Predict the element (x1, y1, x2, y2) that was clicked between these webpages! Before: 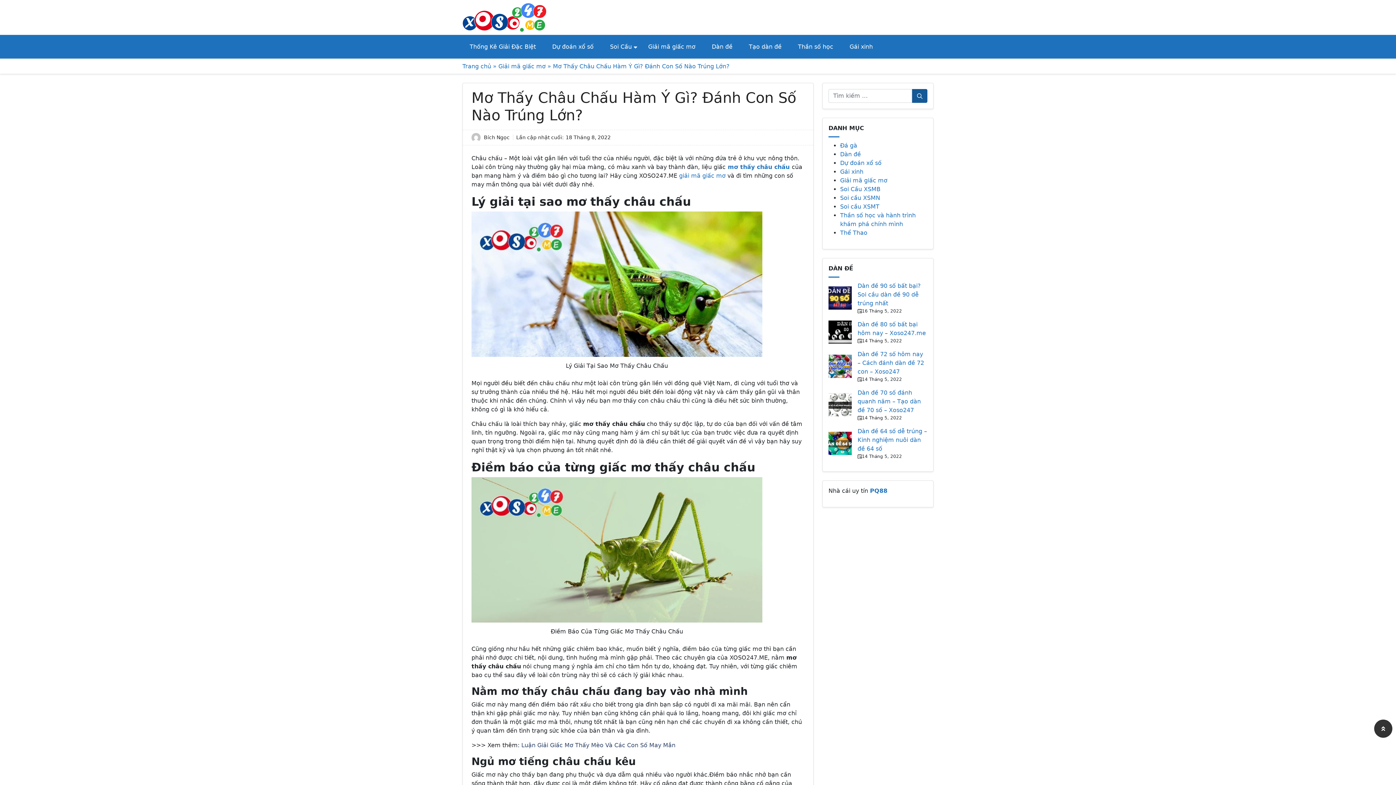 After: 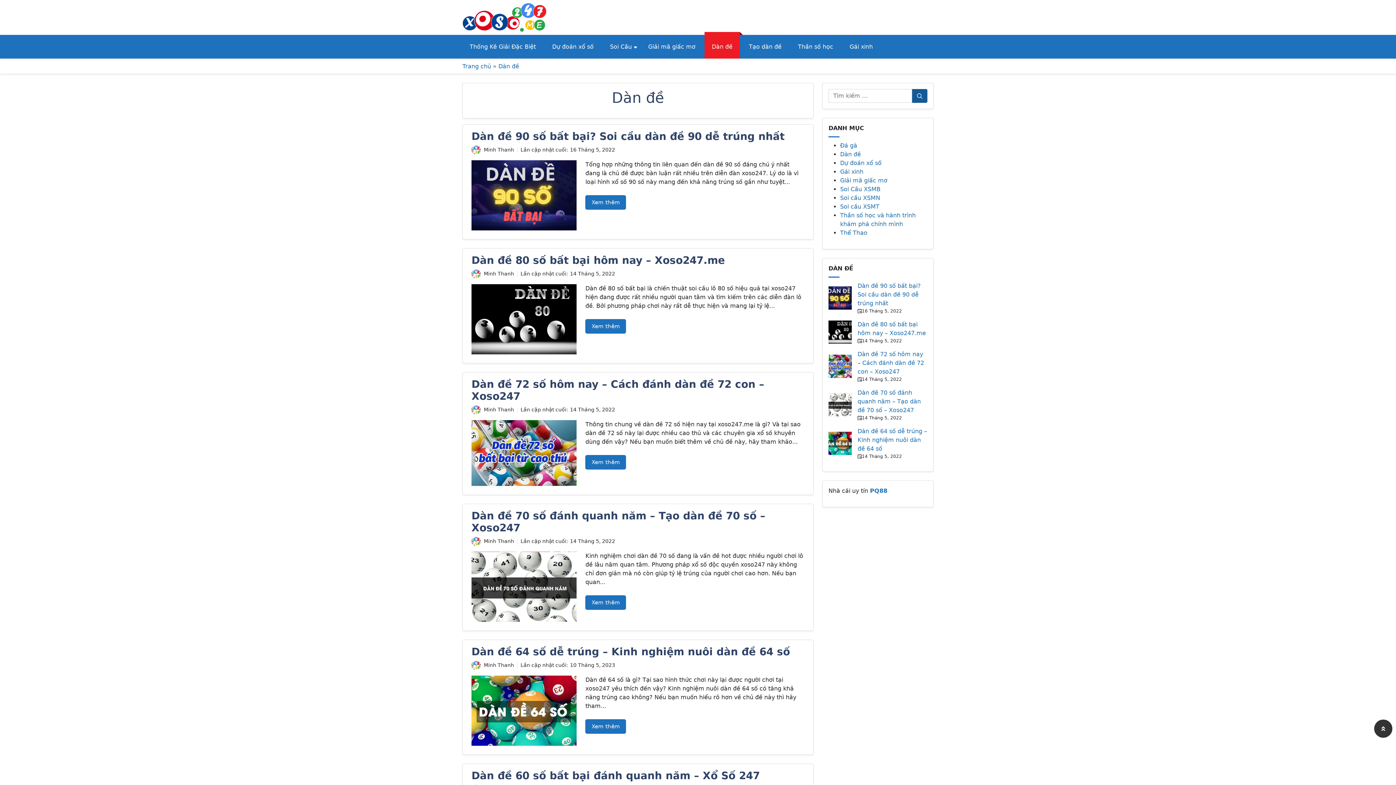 Action: bbox: (704, 34, 740, 58) label: Dàn đề